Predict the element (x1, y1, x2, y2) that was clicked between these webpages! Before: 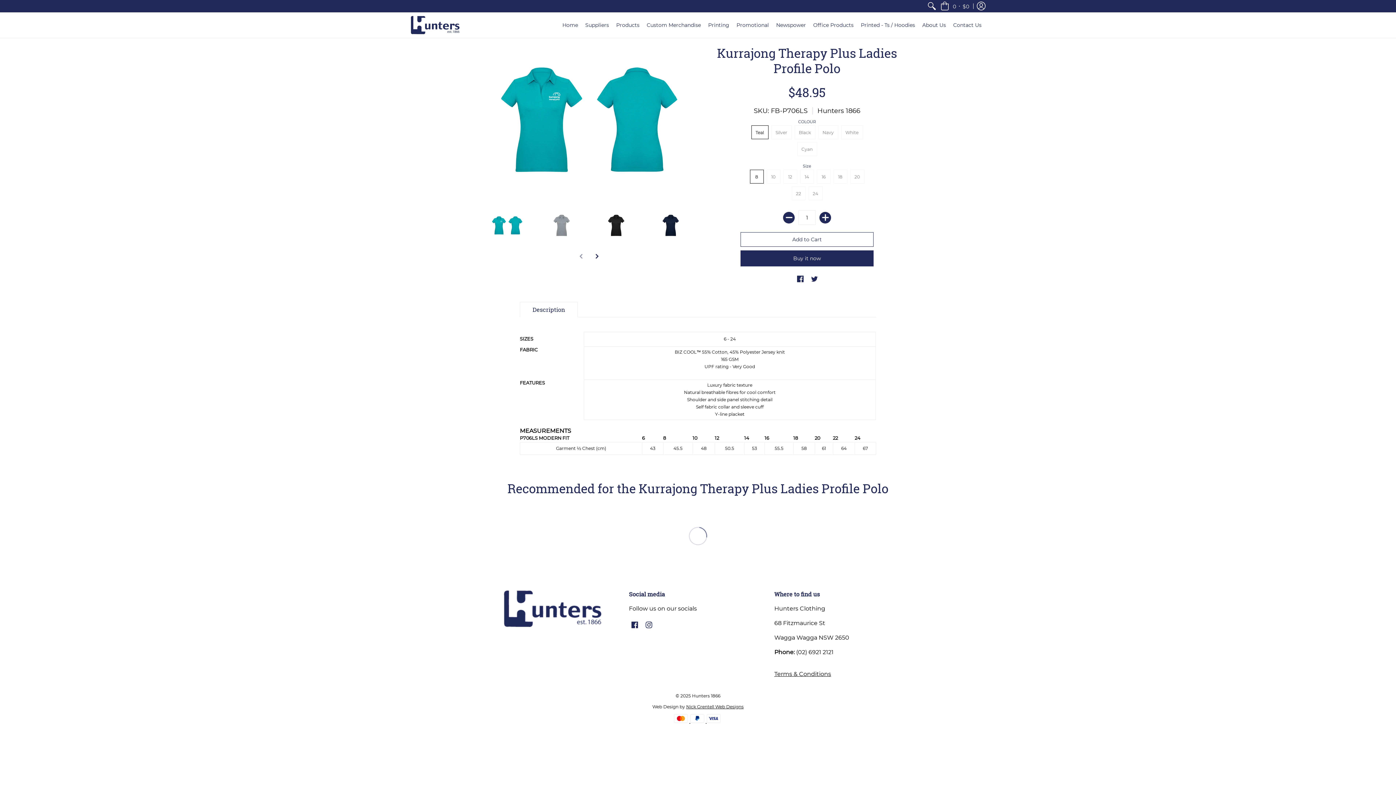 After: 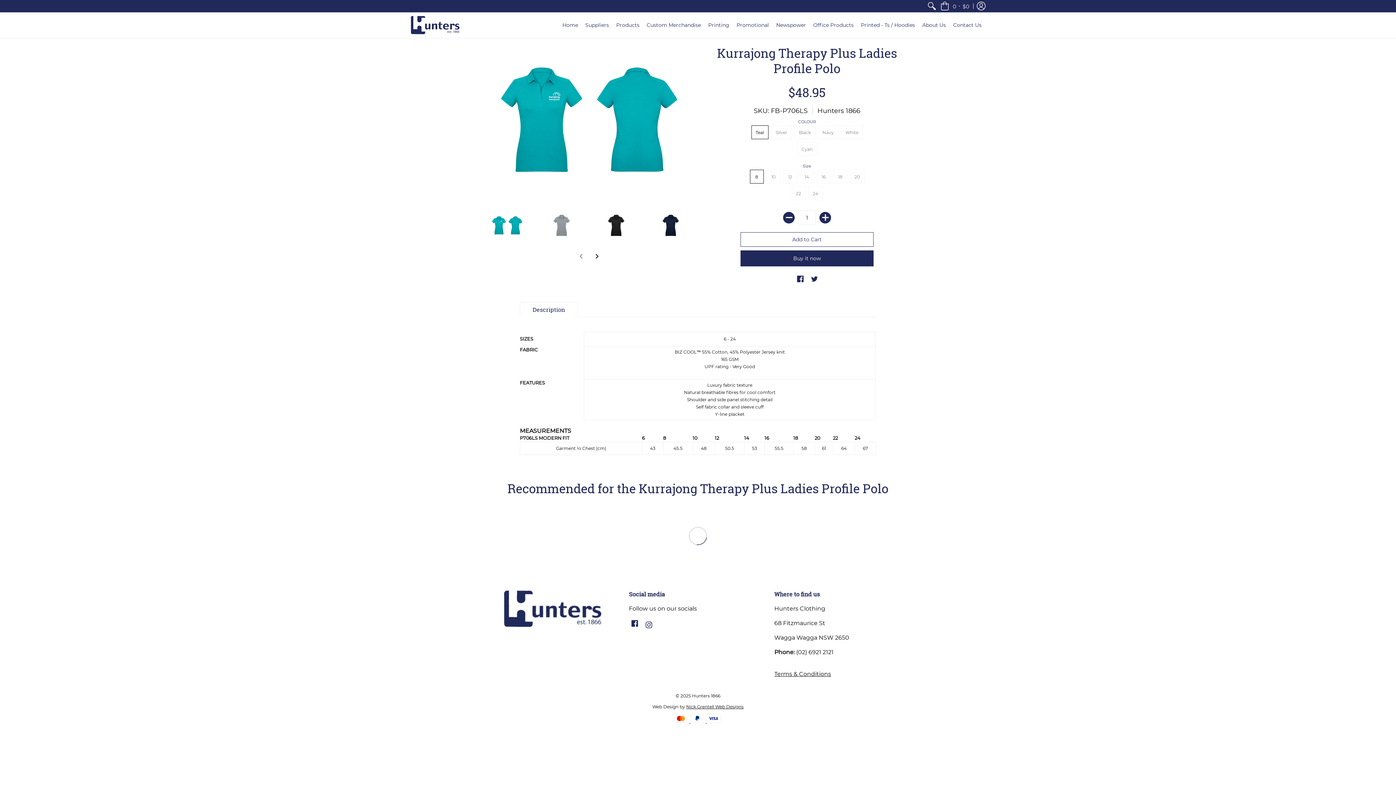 Action: bbox: (631, 621, 638, 629) label: Facebook